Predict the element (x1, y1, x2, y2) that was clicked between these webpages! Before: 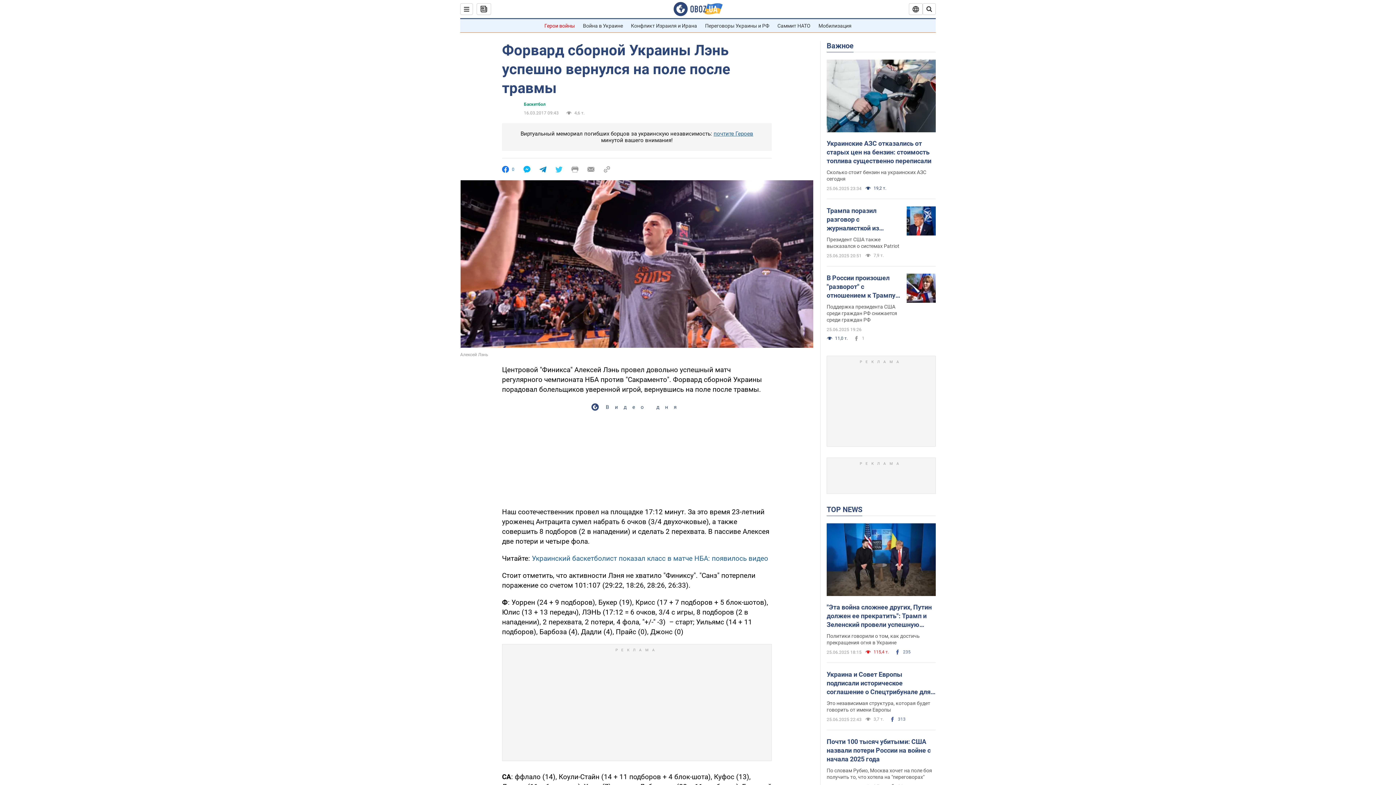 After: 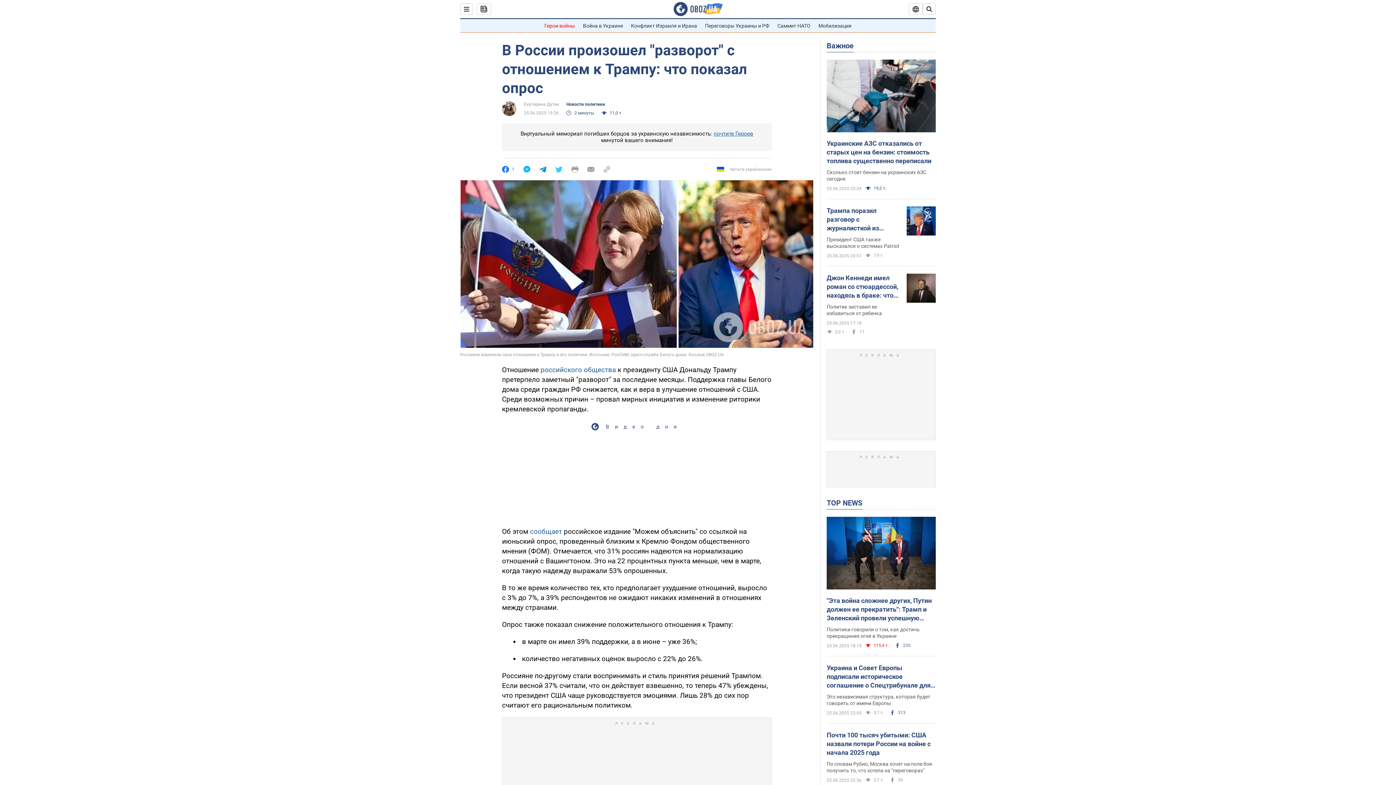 Action: bbox: (826, 304, 897, 322) label: Поддержка президента США среди граждан РФ снижается среди граждан РФ